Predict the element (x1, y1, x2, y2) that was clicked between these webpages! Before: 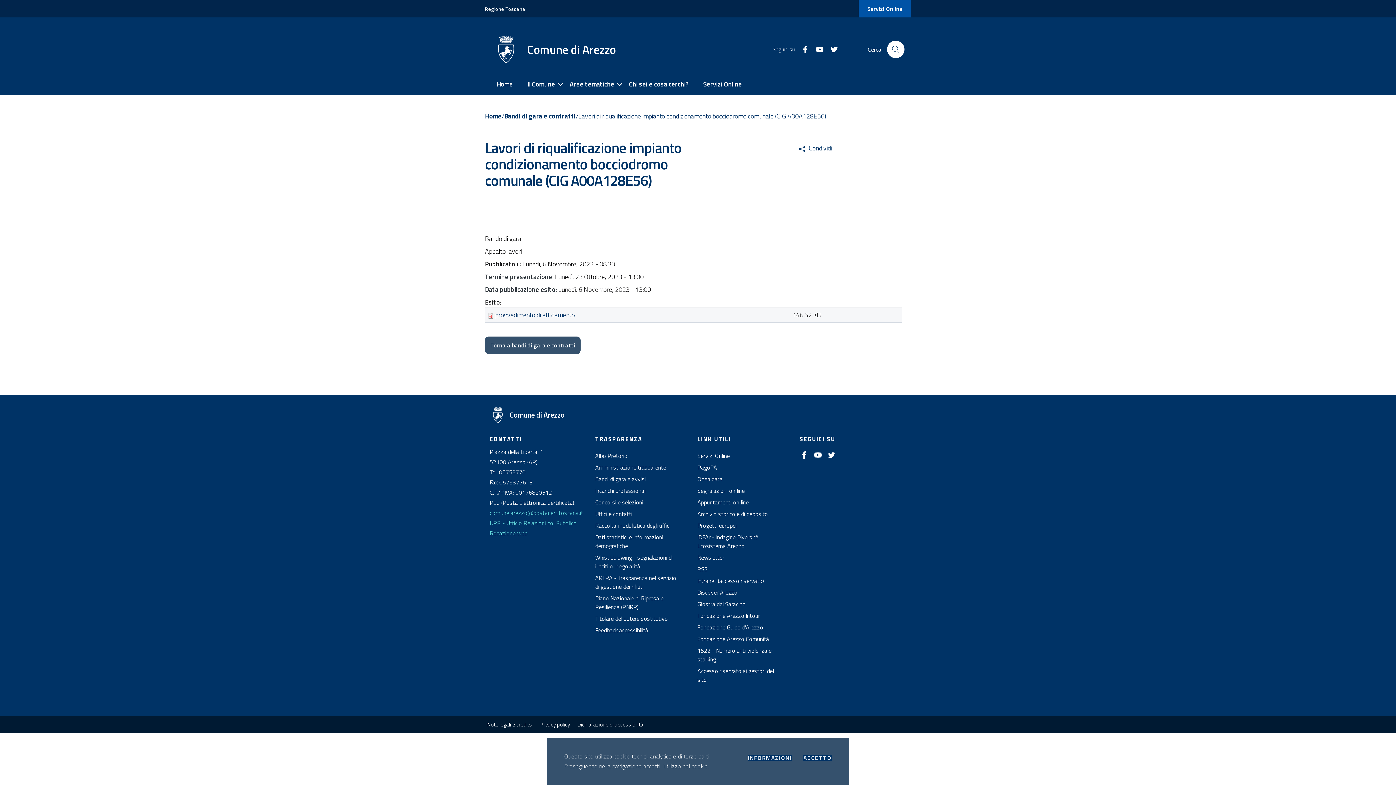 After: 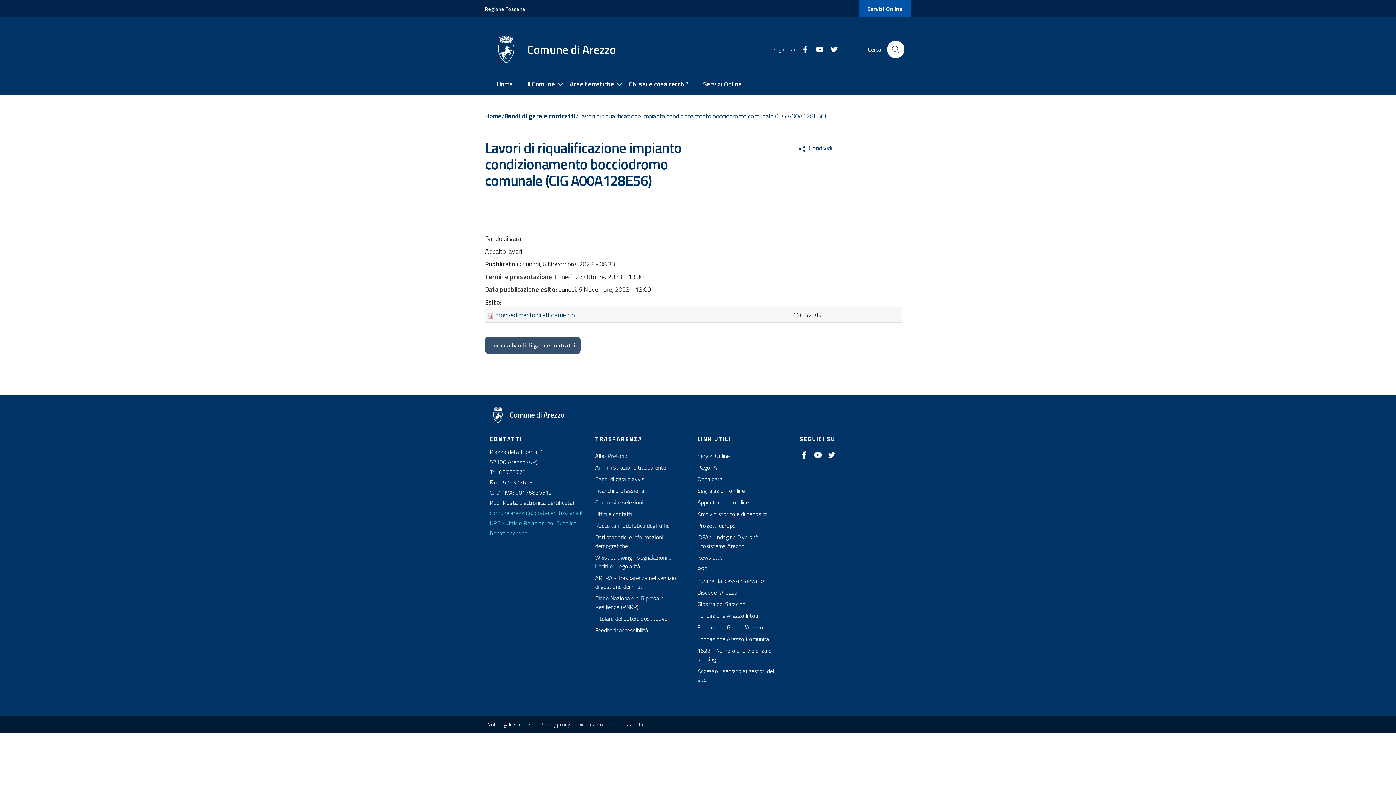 Action: label: ACCETTO bbox: (803, 755, 832, 761)